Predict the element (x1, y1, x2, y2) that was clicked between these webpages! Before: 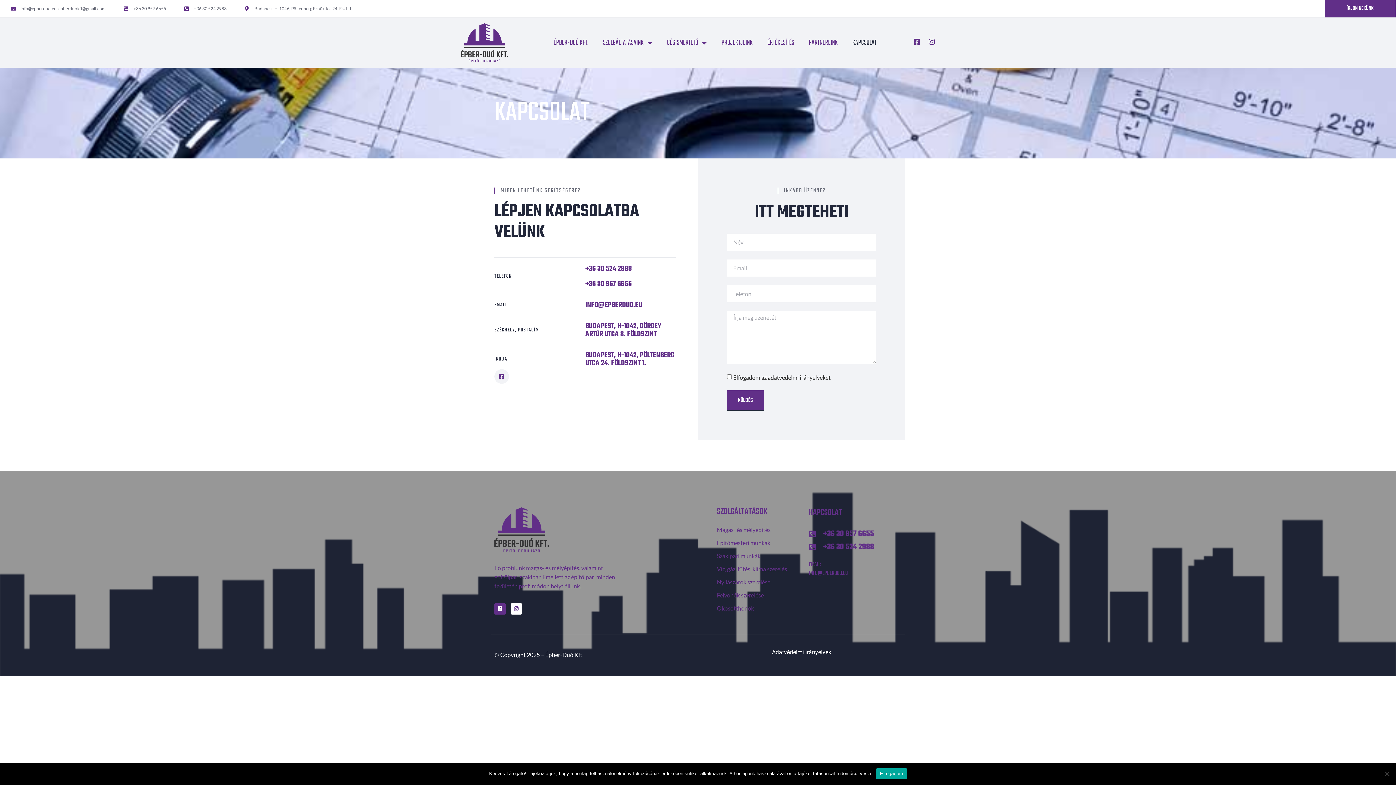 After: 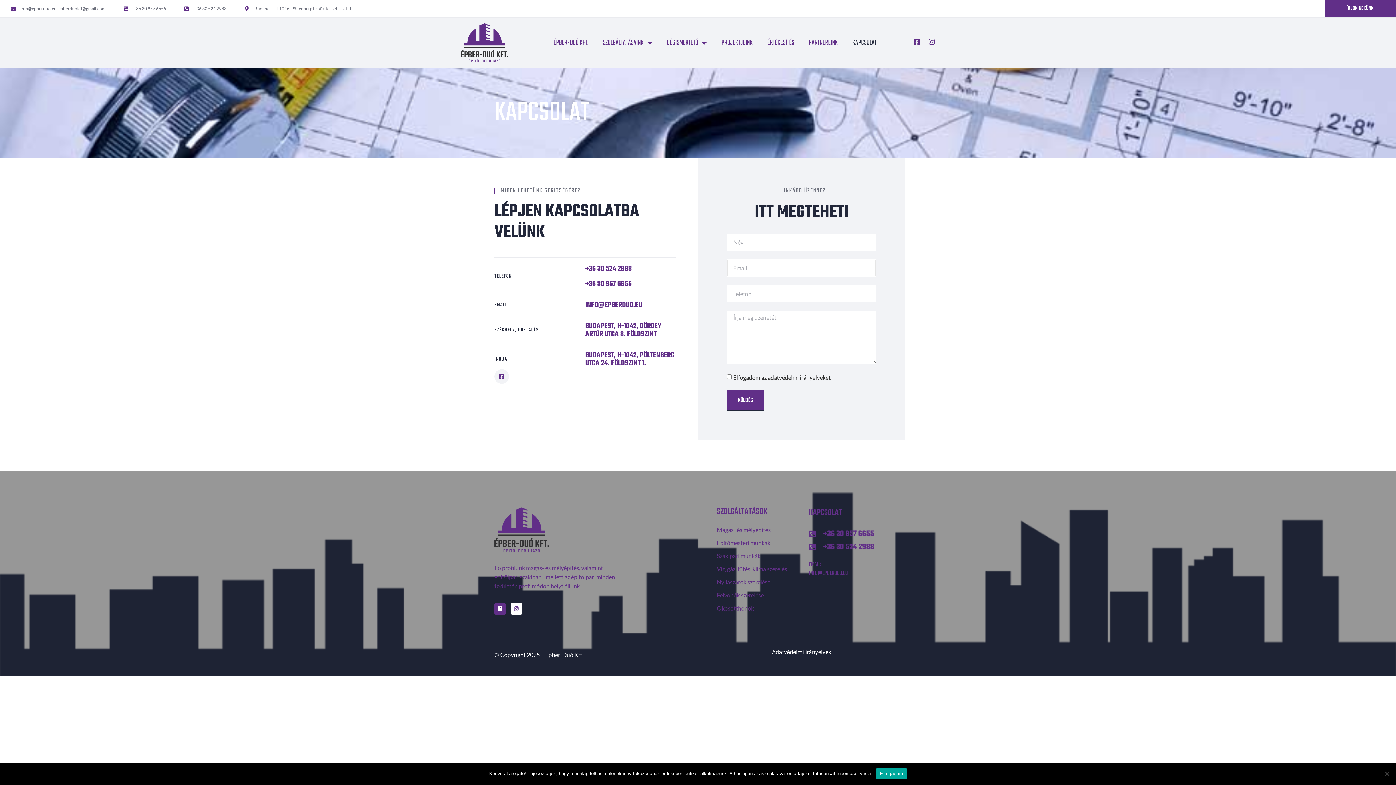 Action: label: KÜLDÉS bbox: (727, 390, 764, 411)